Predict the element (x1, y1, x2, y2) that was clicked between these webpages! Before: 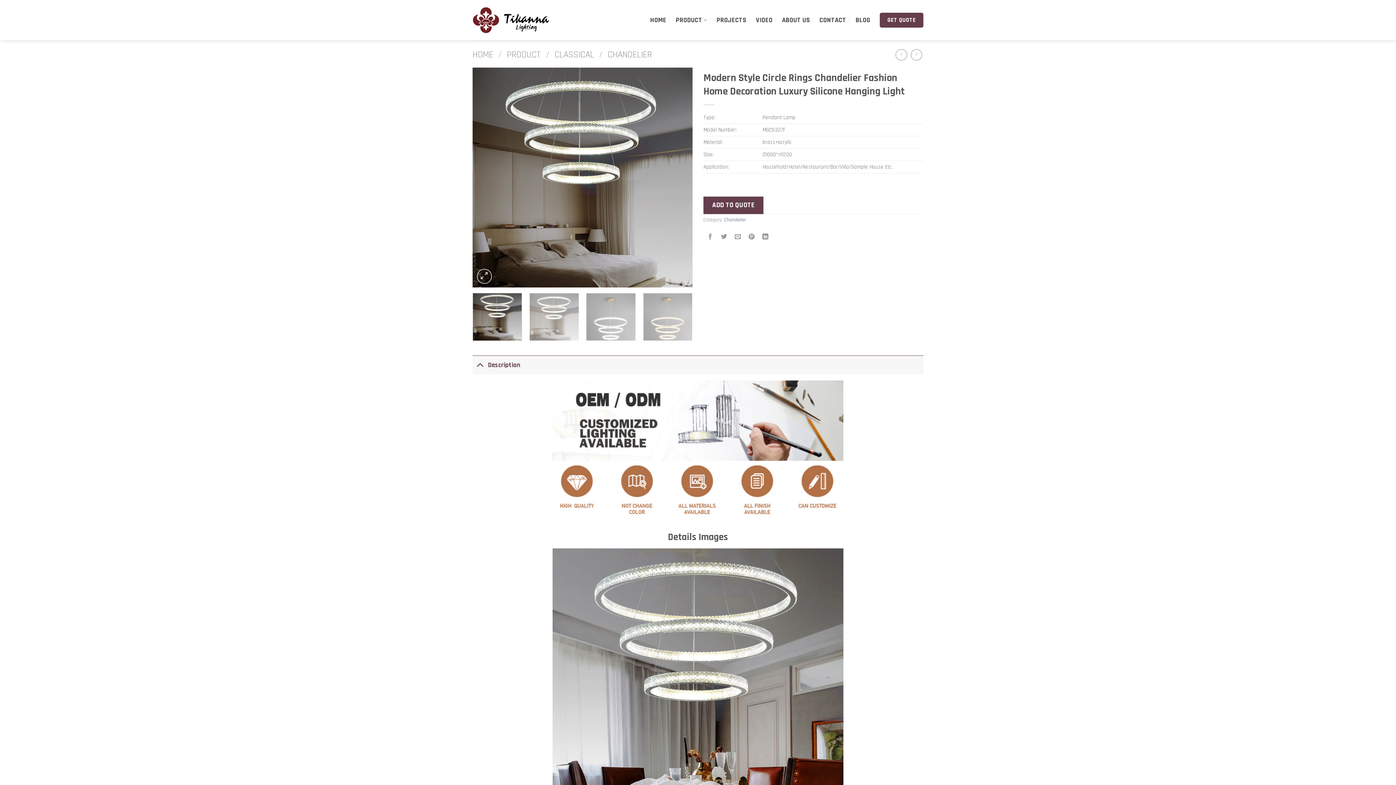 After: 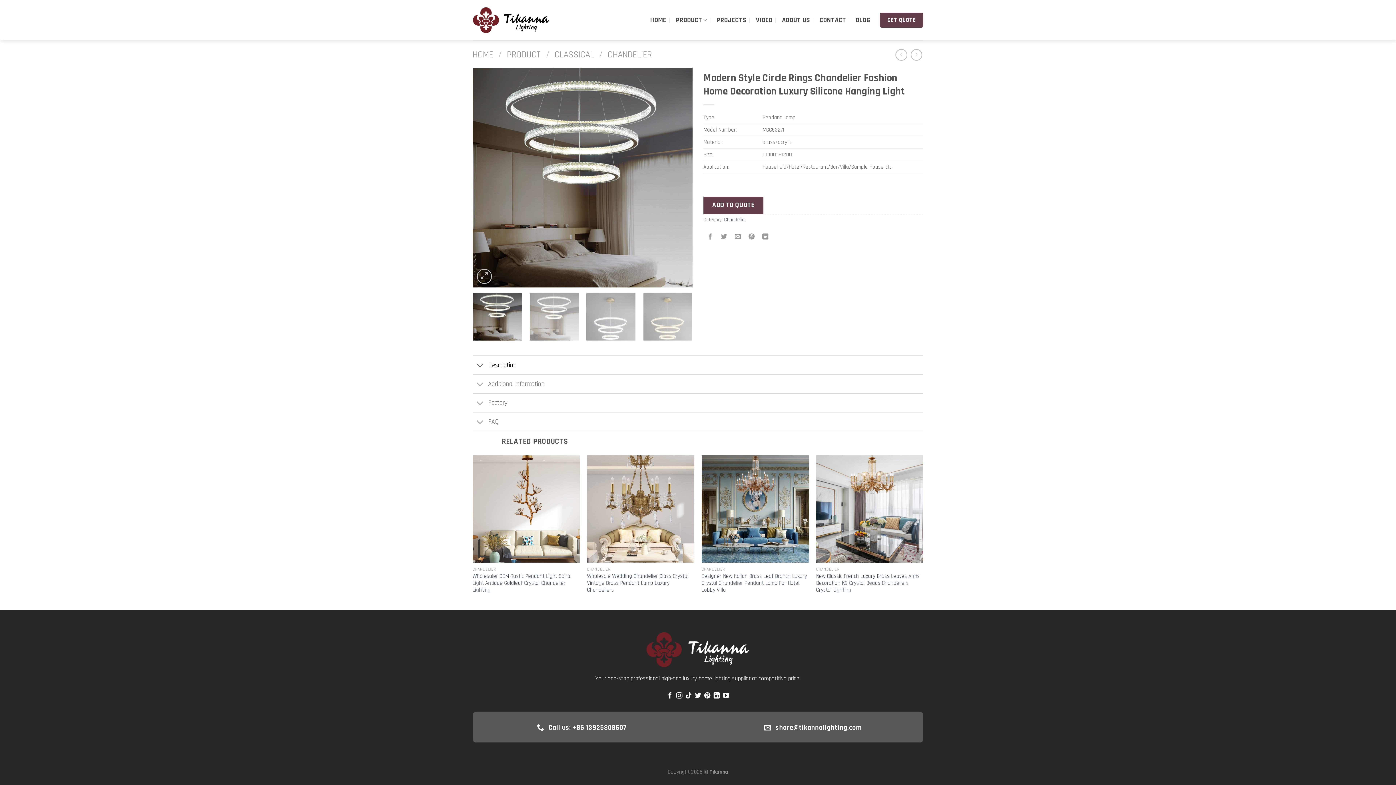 Action: label: Description bbox: (472, 355, 923, 374)